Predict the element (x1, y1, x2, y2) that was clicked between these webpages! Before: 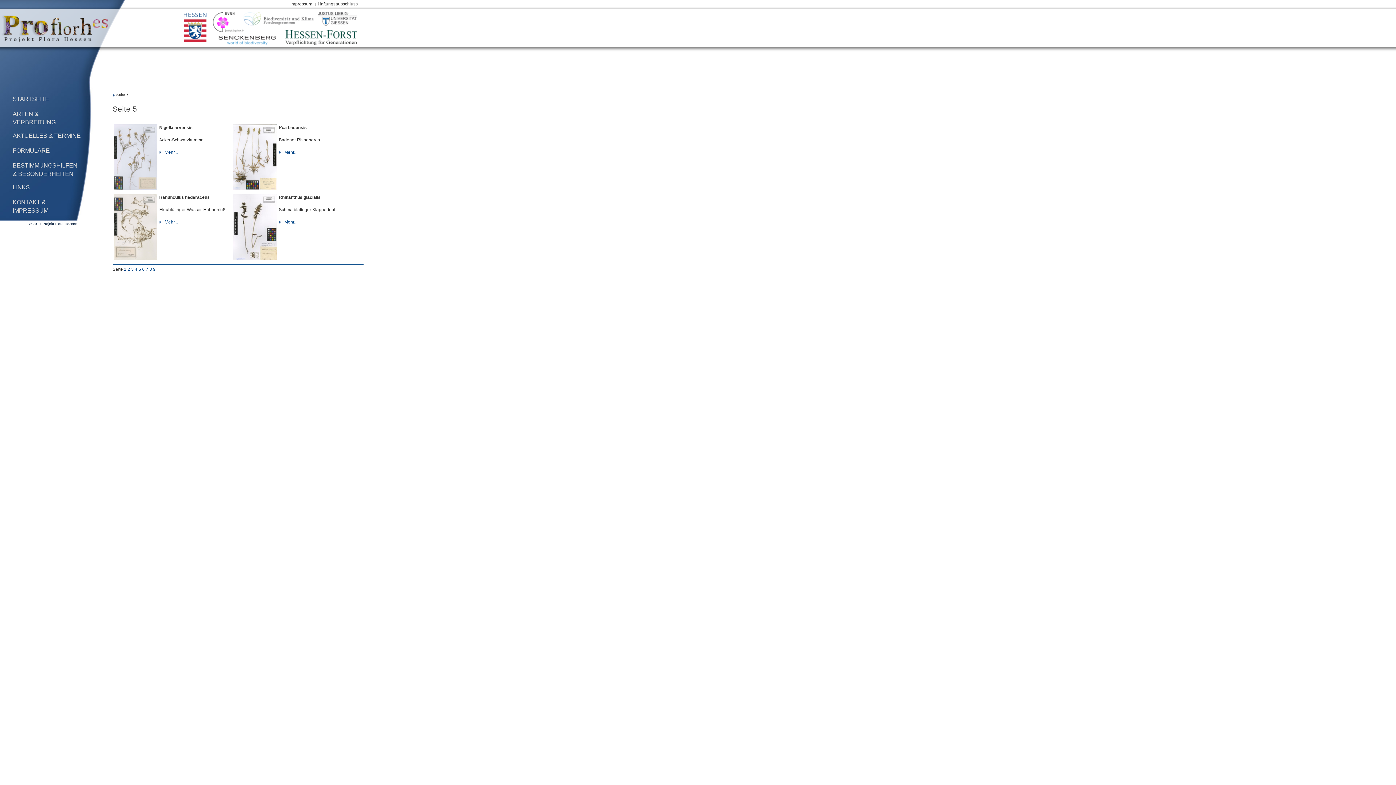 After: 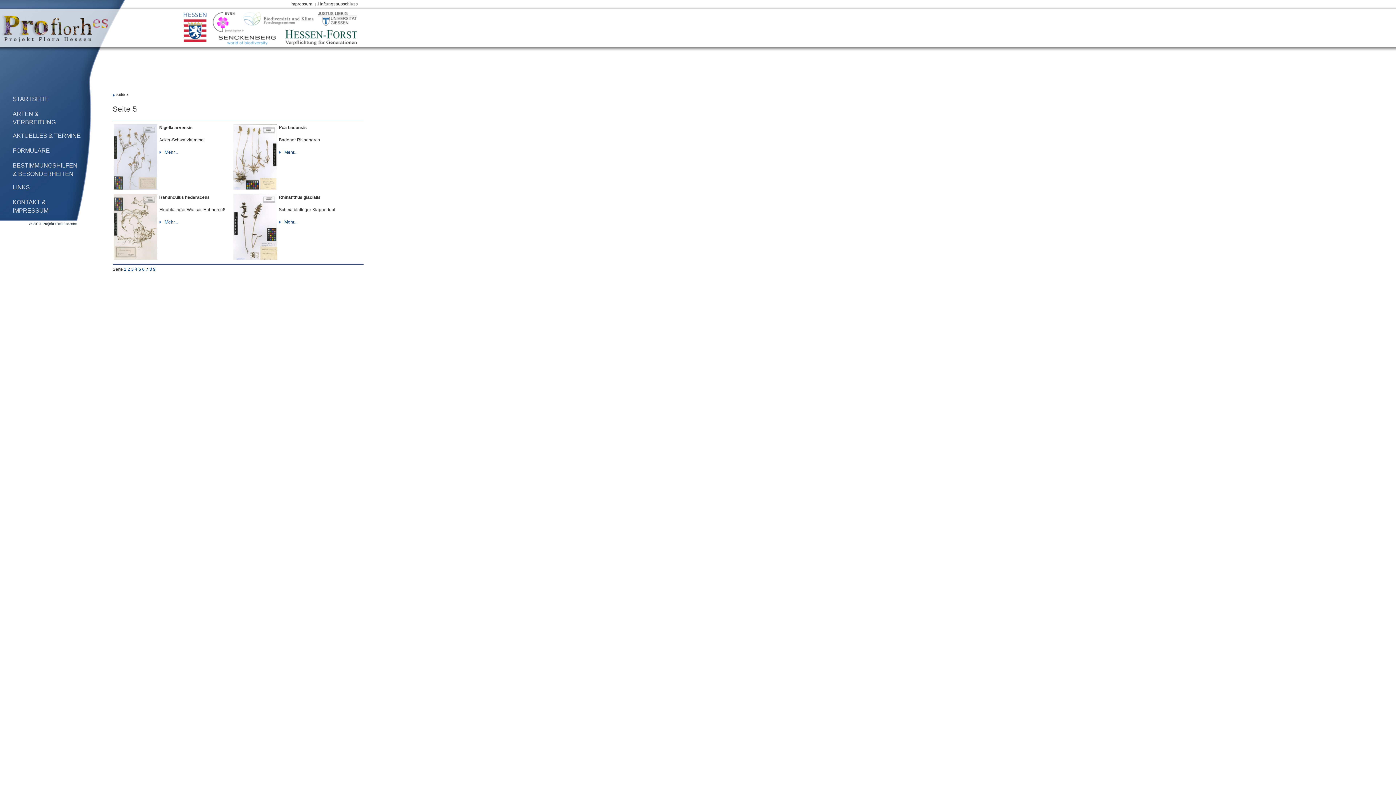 Action: bbox: (213, 12, 243, 32)